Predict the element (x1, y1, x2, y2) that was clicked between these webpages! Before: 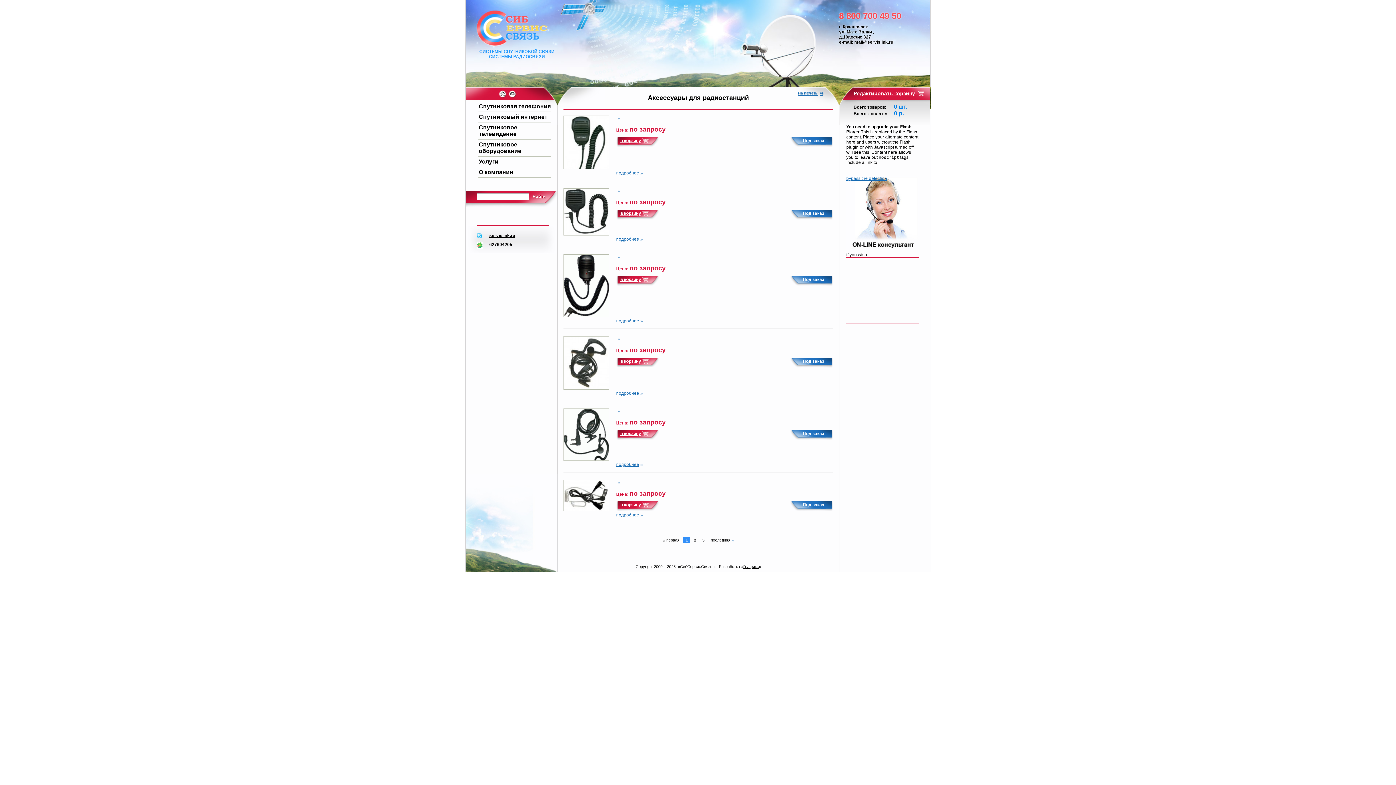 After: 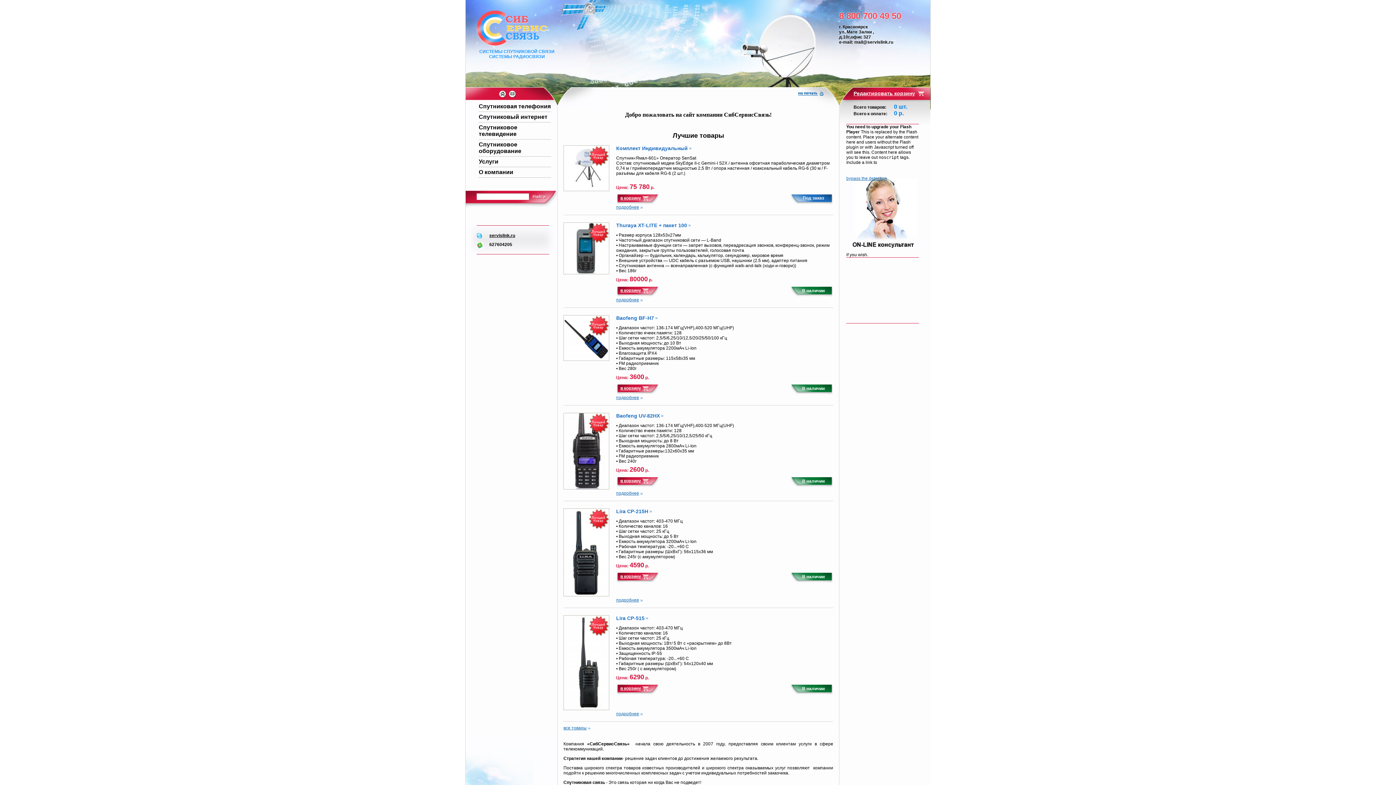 Action: bbox: (475, 9, 549, 47)